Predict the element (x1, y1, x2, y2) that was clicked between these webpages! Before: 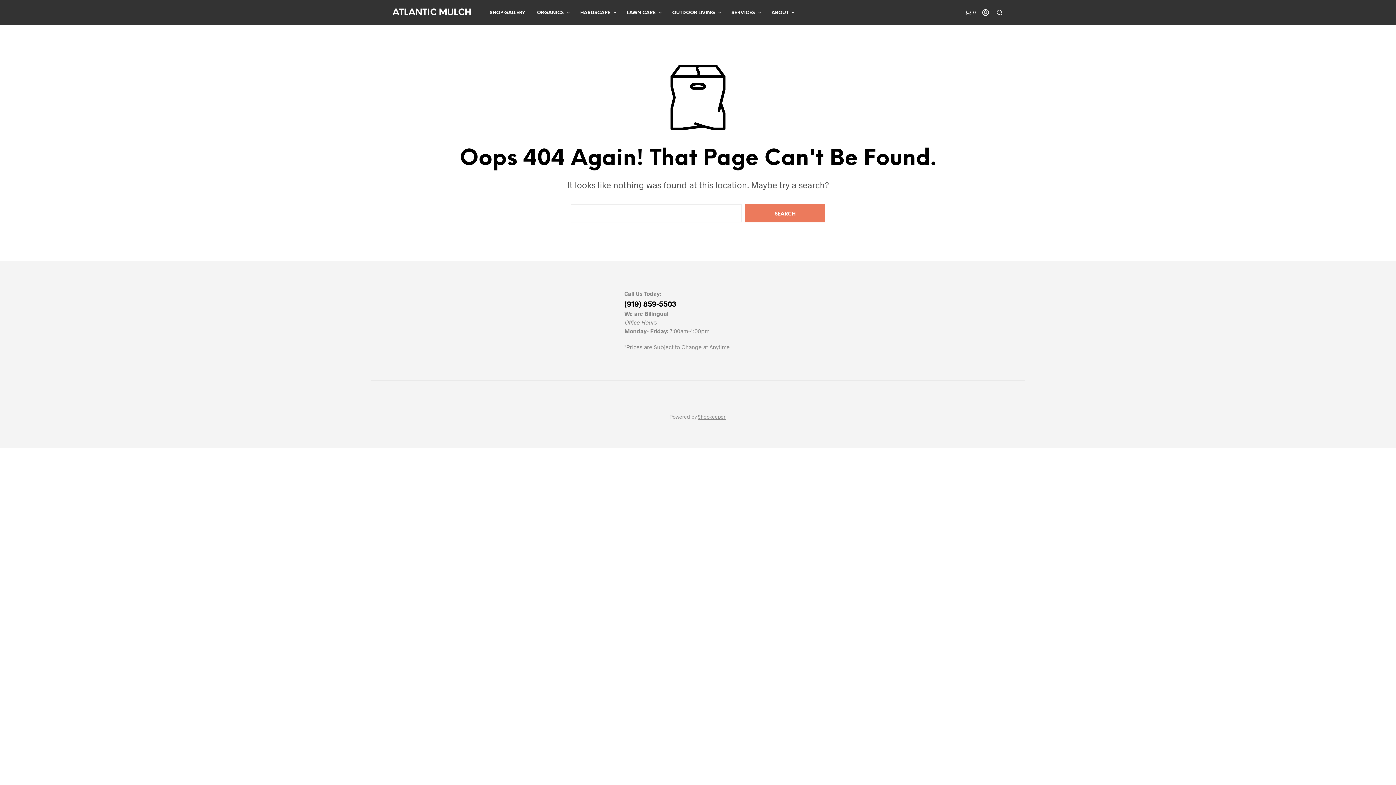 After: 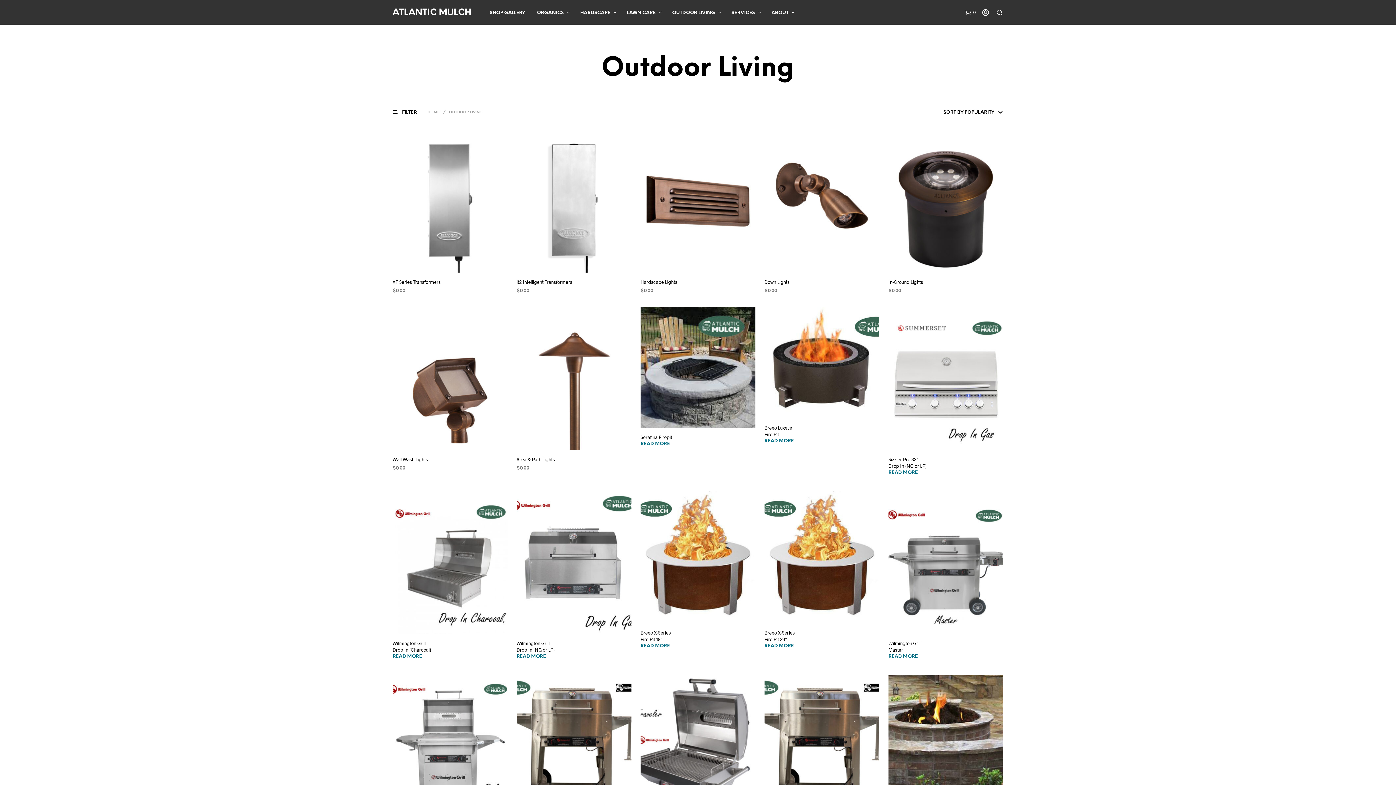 Action: label: OUTDOOR LIVING bbox: (666, 9, 720, 16)